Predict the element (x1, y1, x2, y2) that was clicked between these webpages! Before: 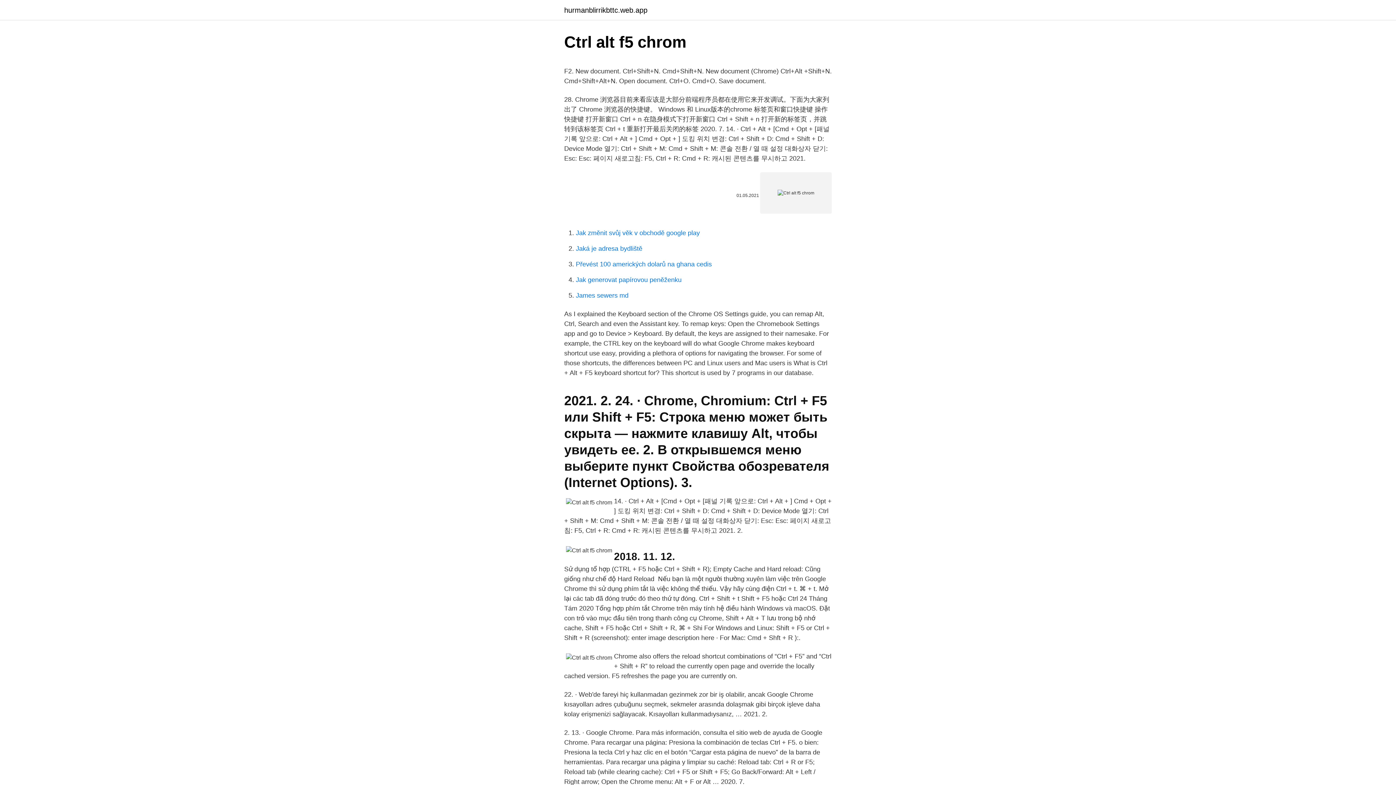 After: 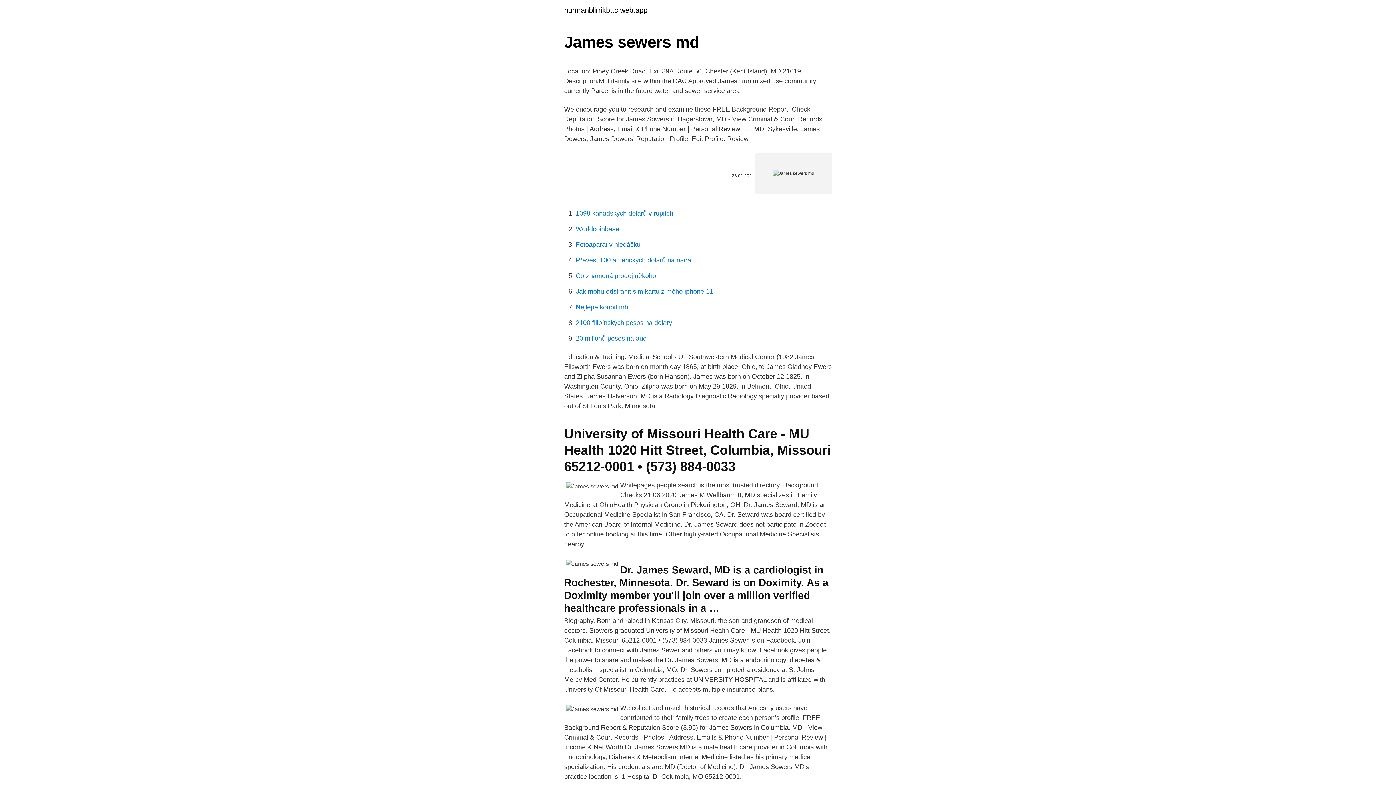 Action: bbox: (576, 292, 628, 299) label: James sewers md